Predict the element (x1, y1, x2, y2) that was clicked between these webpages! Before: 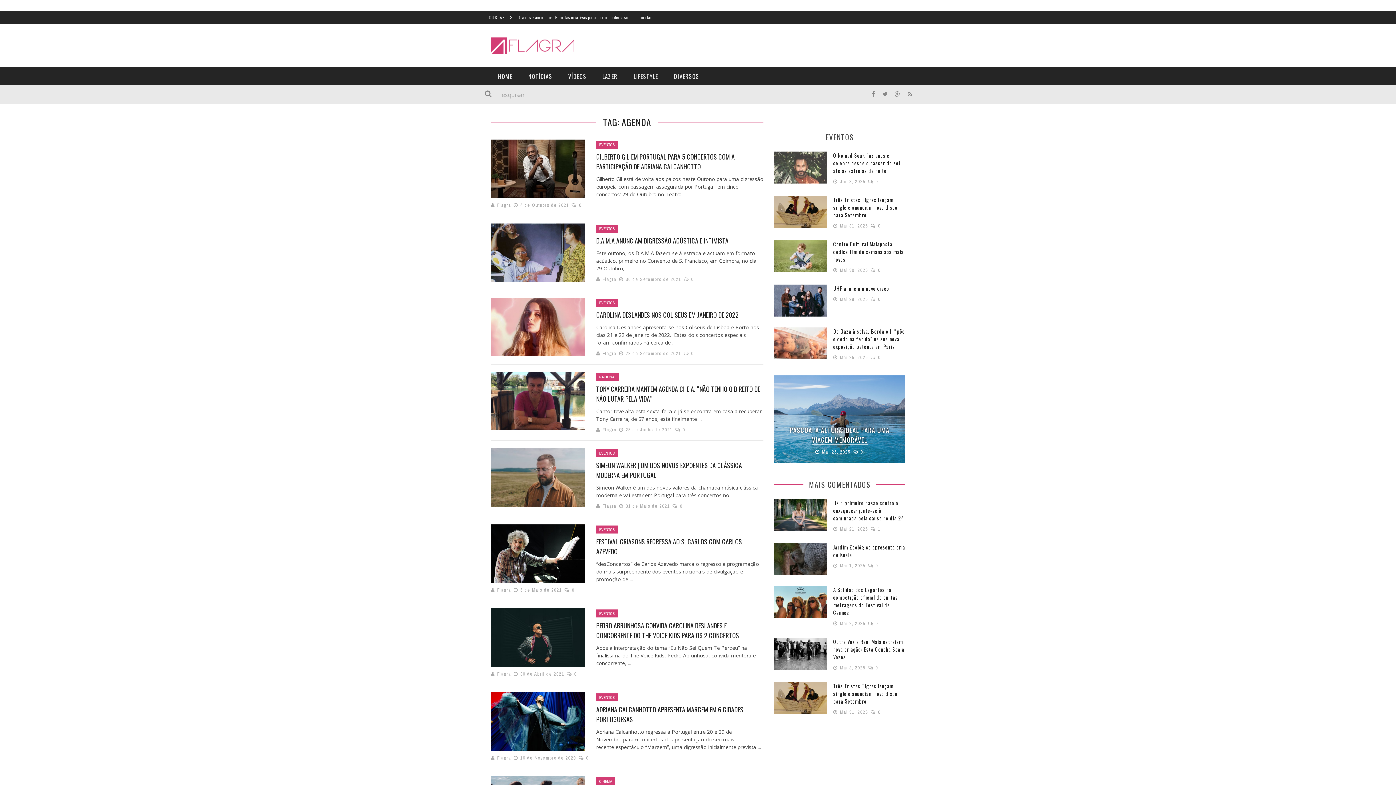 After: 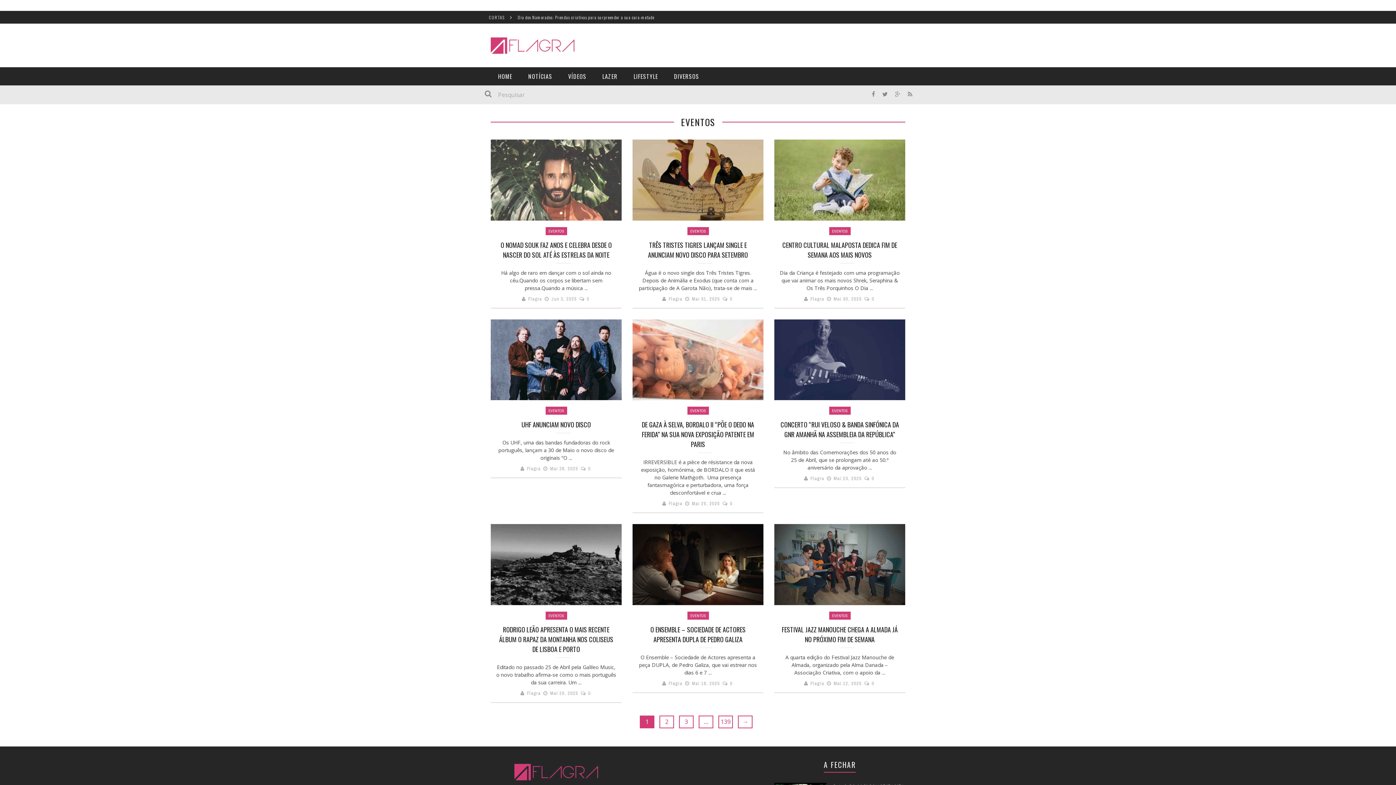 Action: label: EVENTOS bbox: (596, 693, 617, 701)